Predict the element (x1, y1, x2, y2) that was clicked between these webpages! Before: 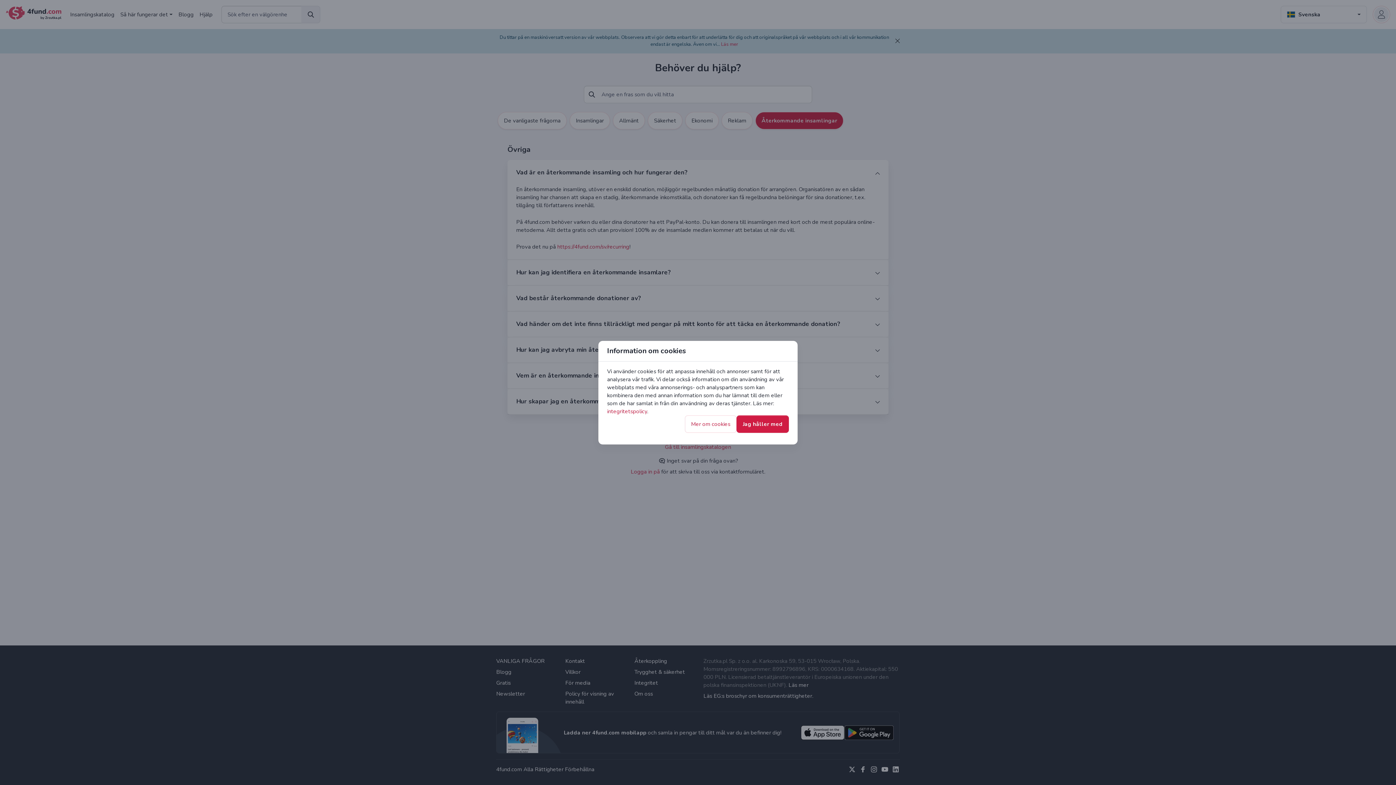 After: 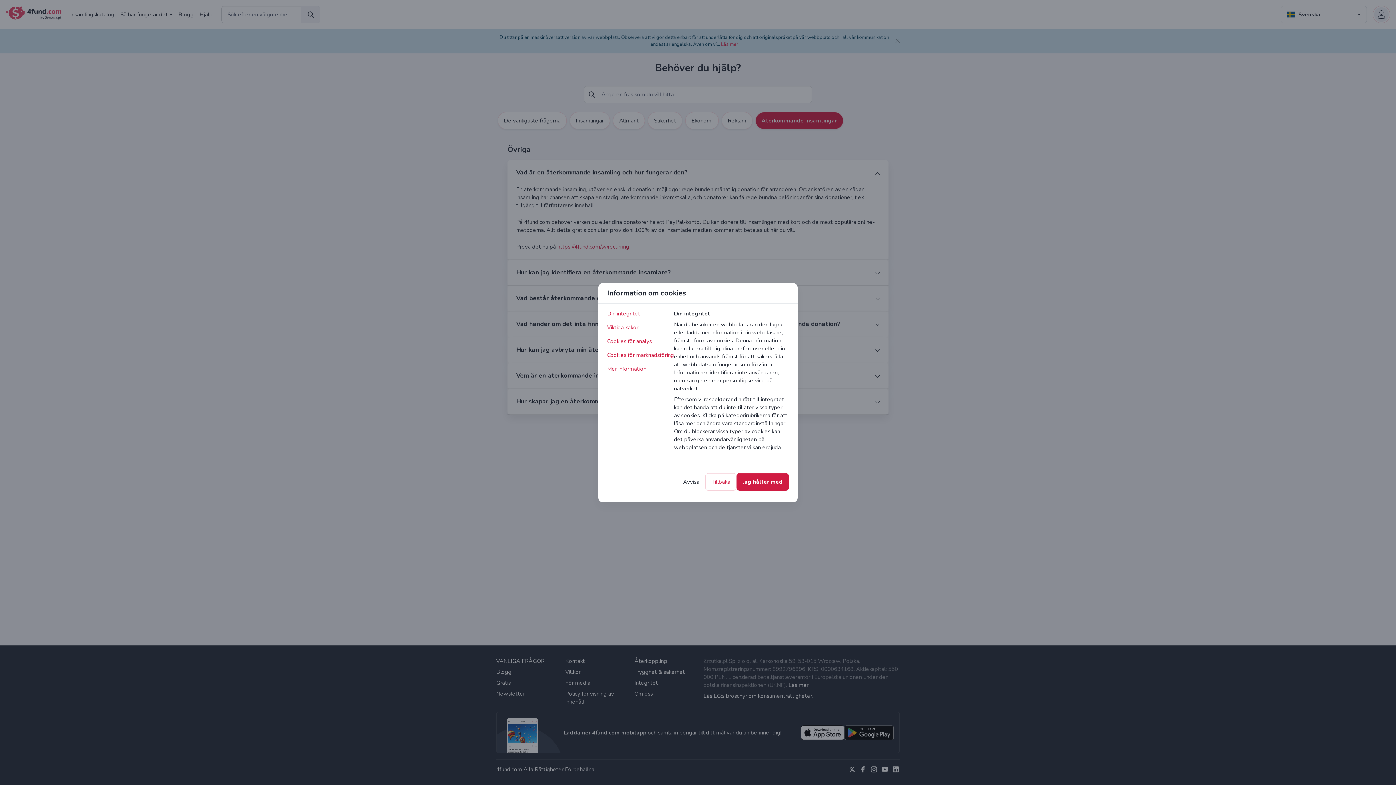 Action: label: Mer om cookies bbox: (685, 415, 736, 432)